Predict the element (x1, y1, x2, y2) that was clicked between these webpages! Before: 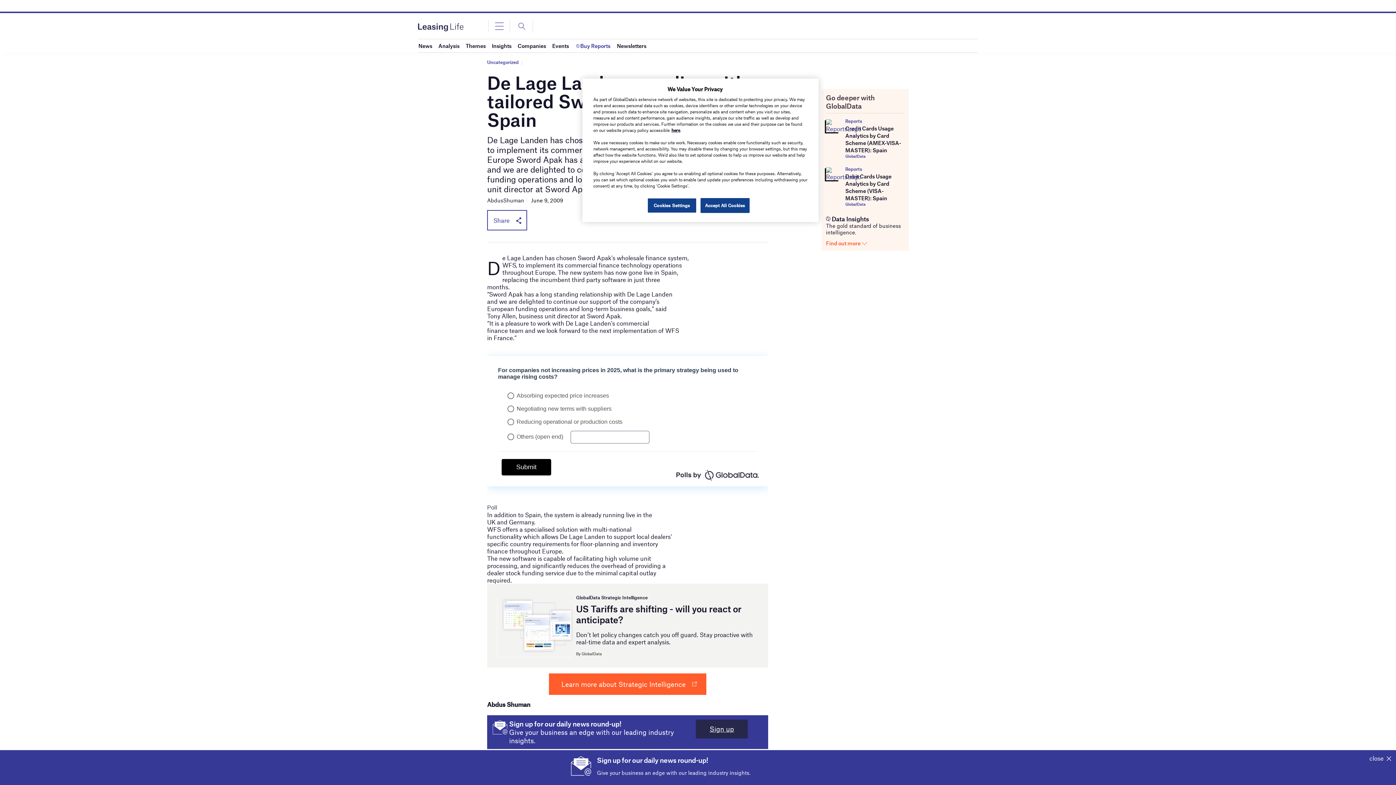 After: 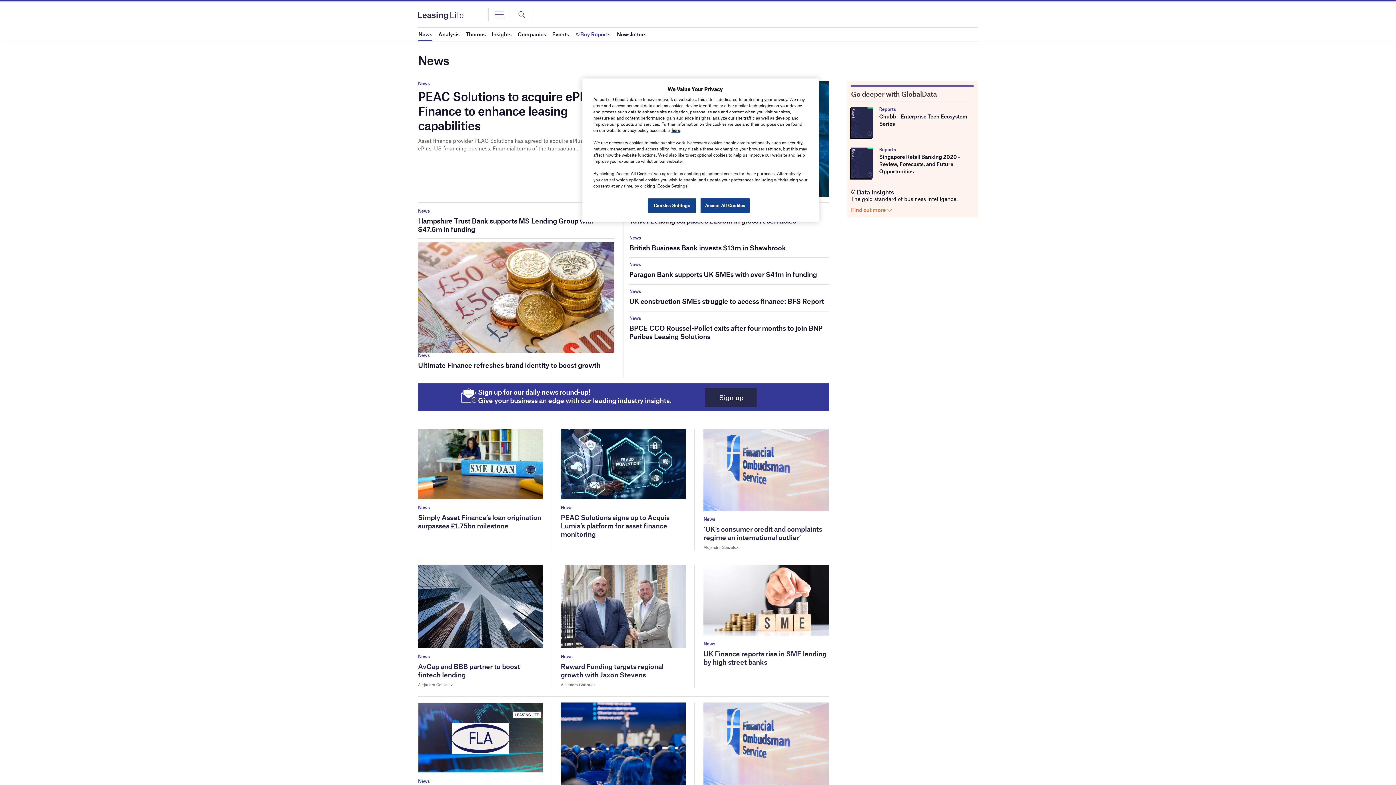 Action: label: News bbox: (418, 39, 432, 52)